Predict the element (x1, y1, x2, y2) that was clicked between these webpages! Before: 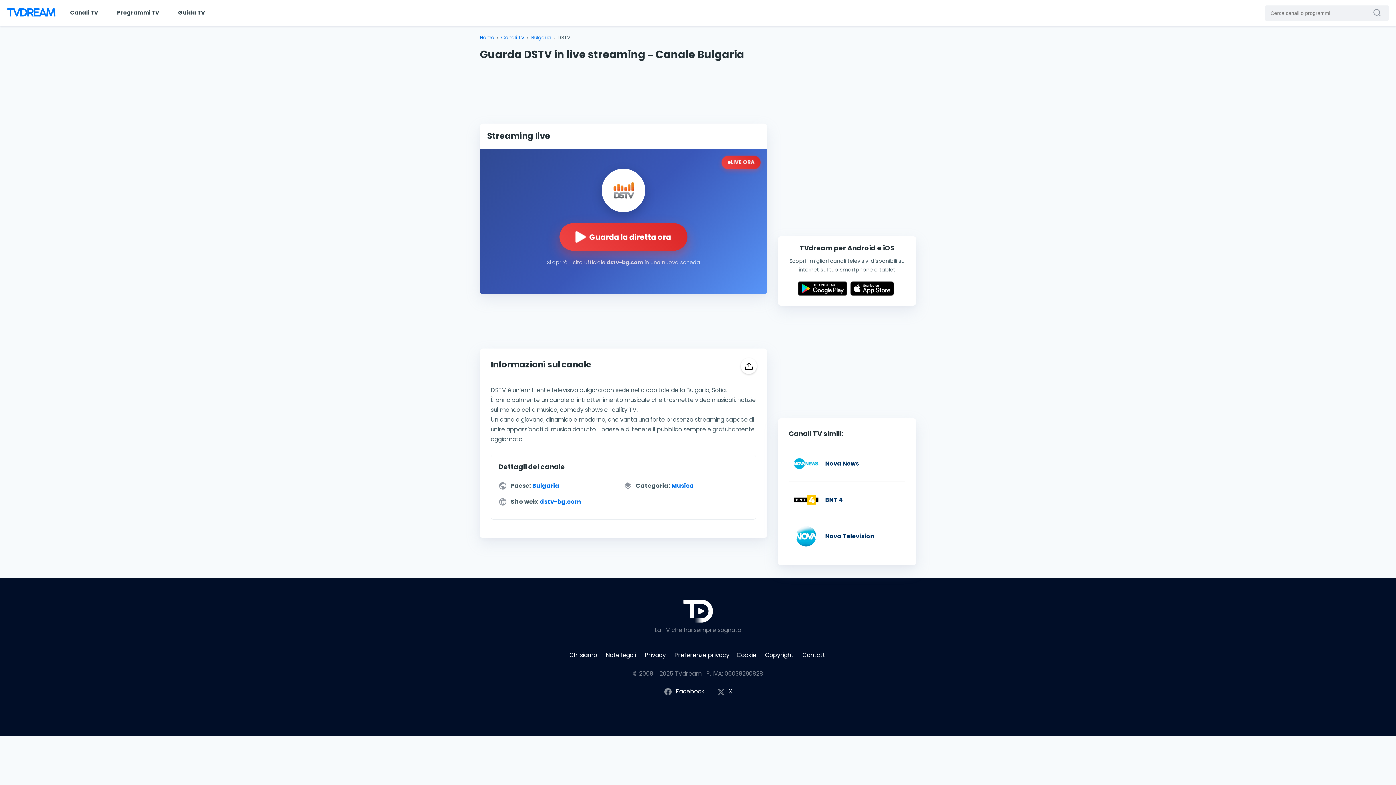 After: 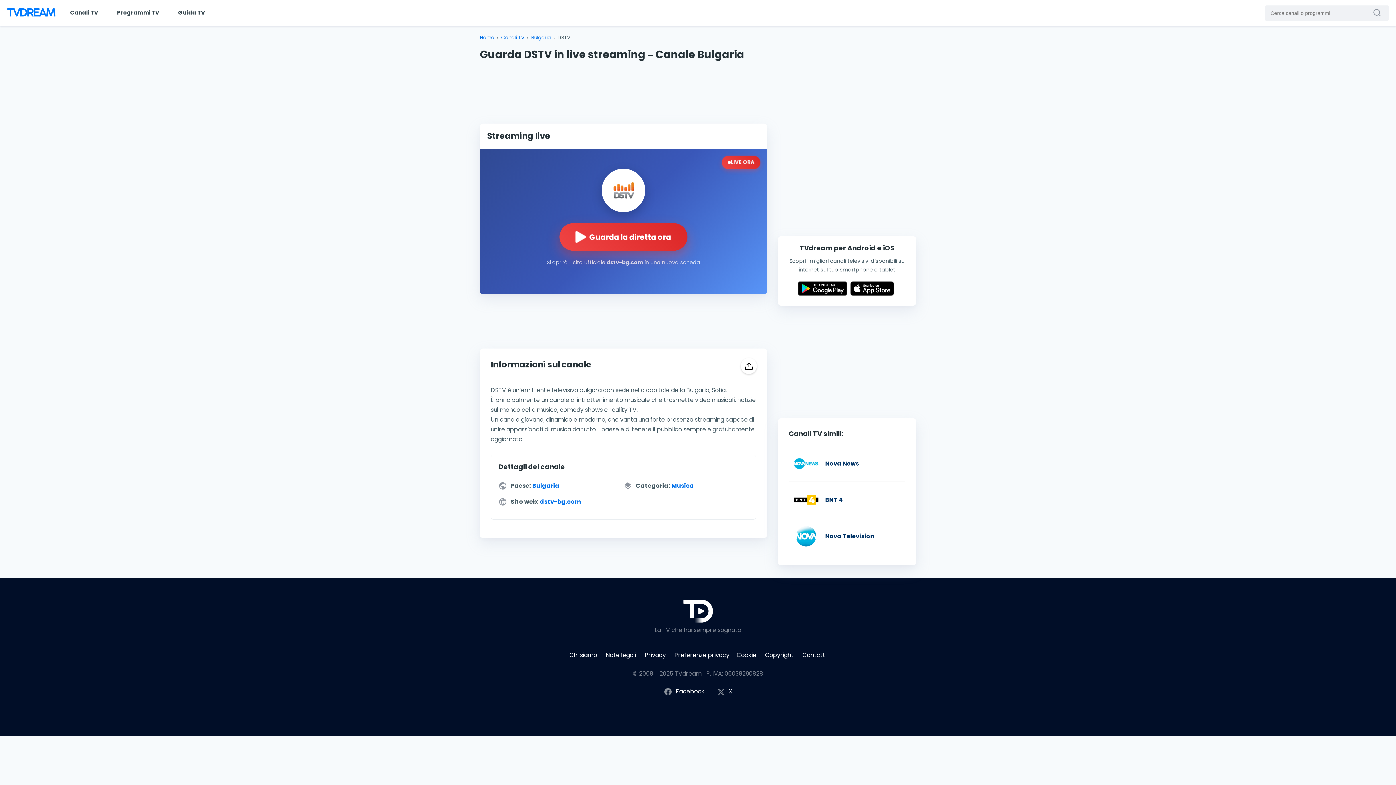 Action: label: dstv-bg.com bbox: (540, 497, 581, 506)